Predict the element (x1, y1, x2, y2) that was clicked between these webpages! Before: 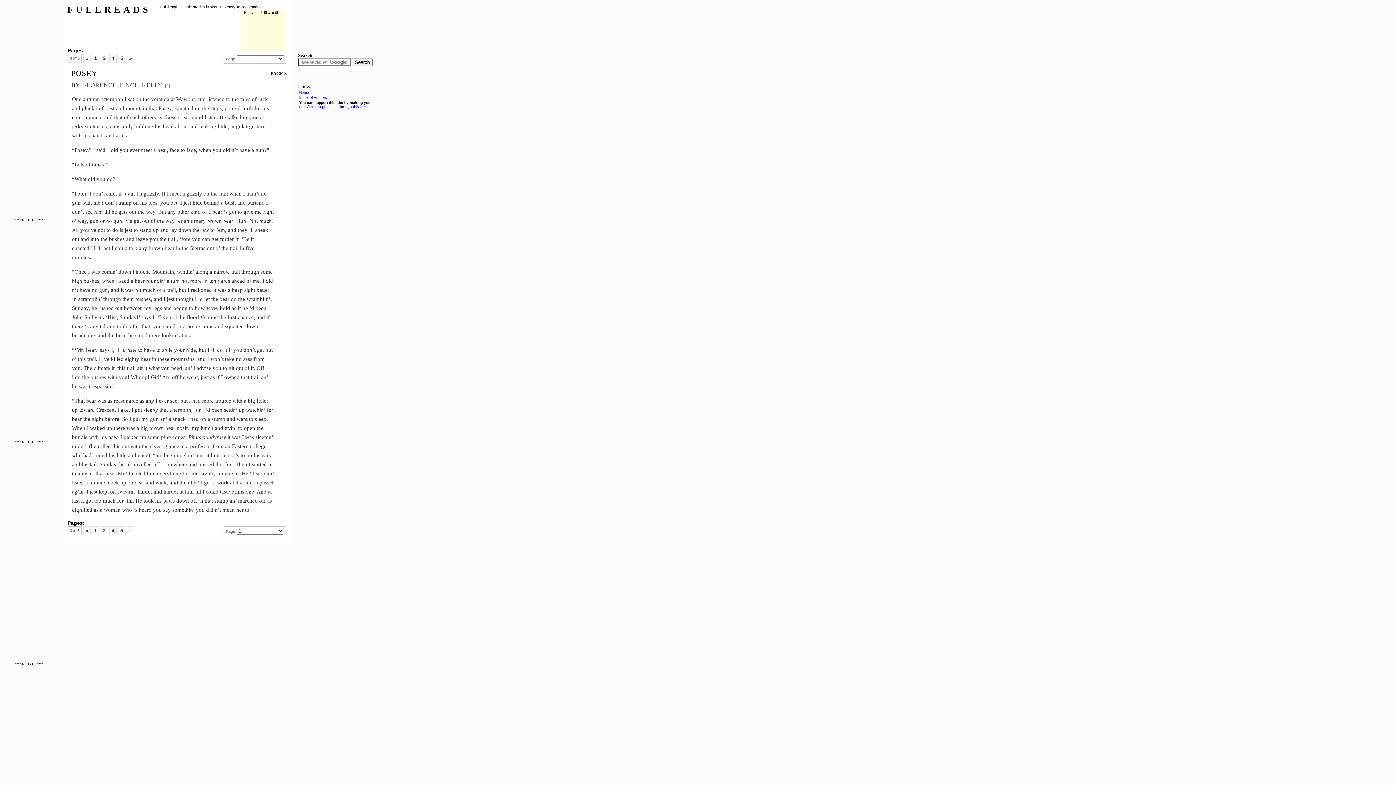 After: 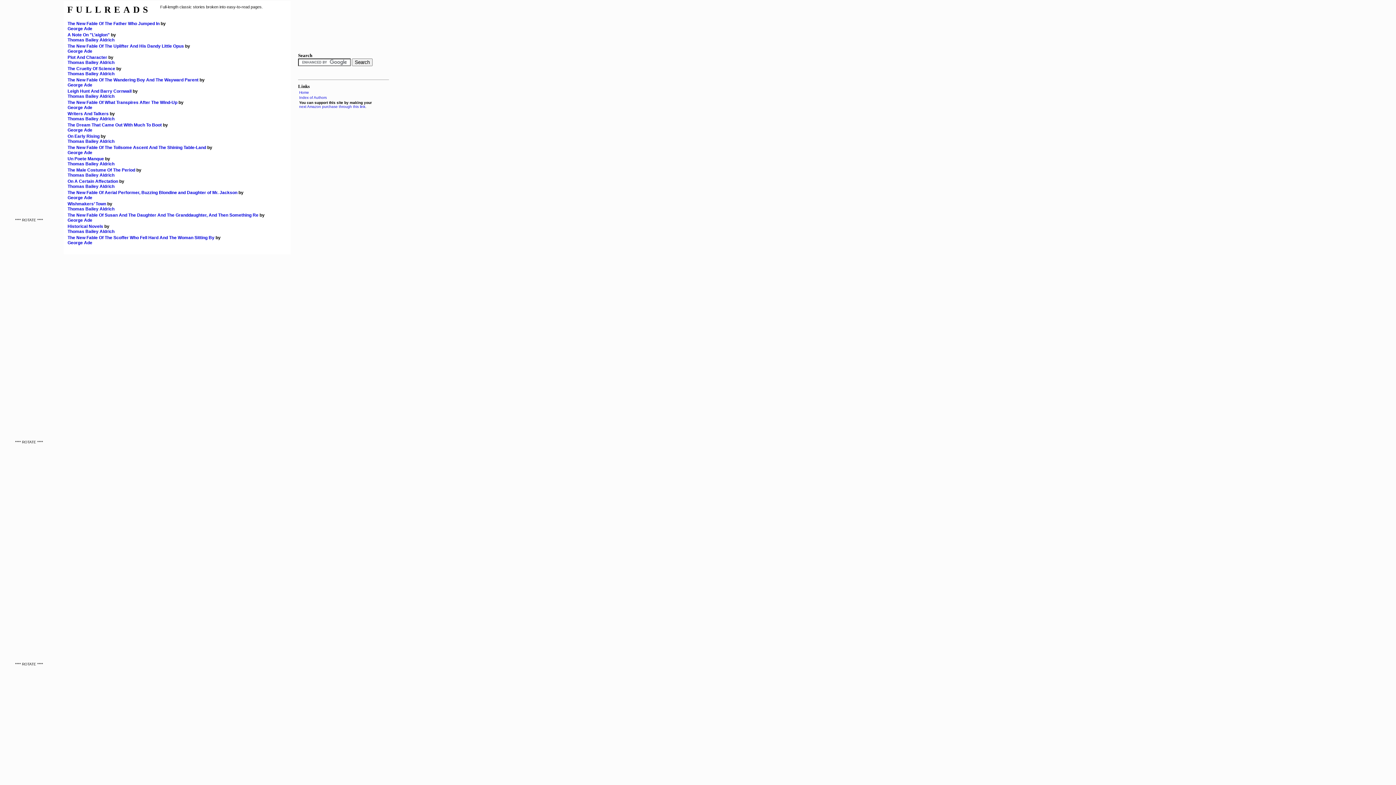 Action: bbox: (299, 90, 309, 94) label: Home